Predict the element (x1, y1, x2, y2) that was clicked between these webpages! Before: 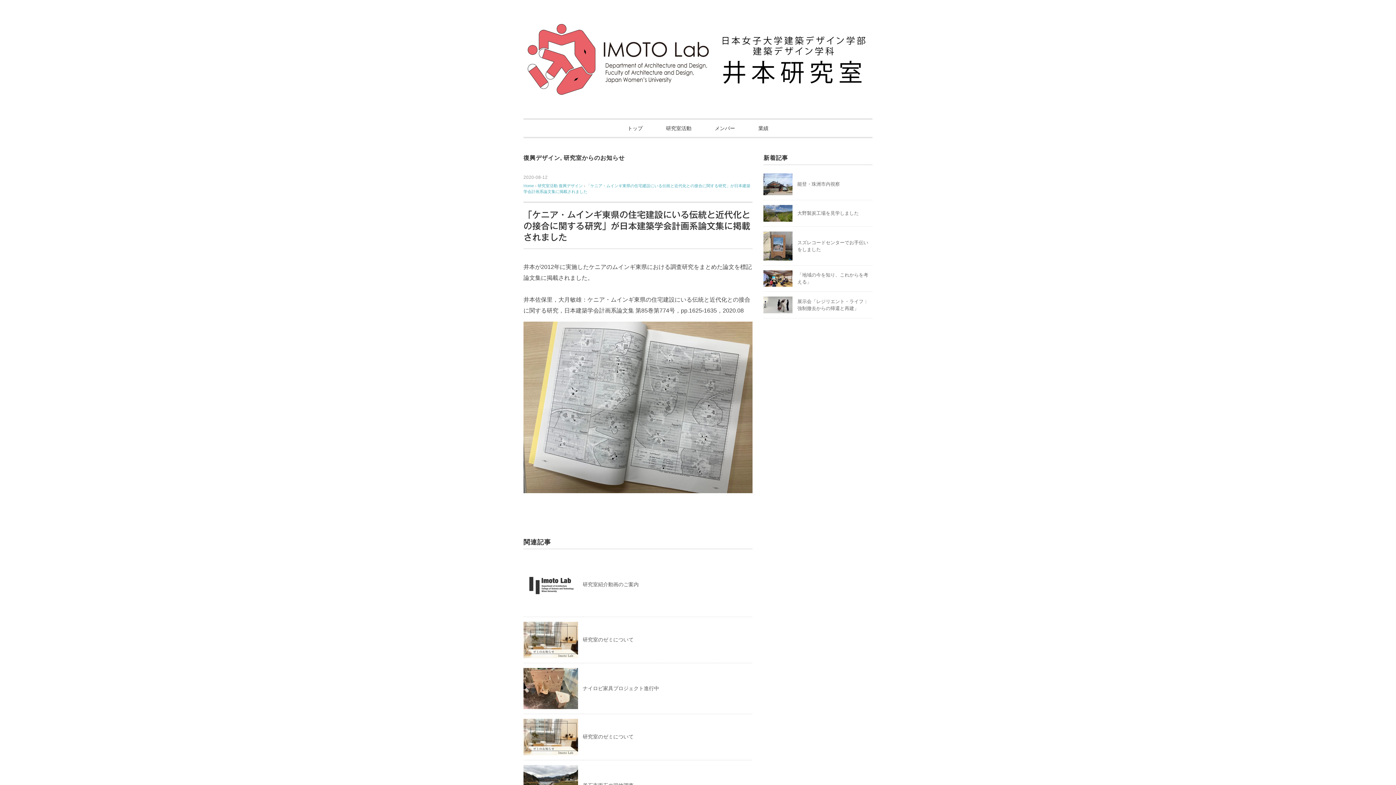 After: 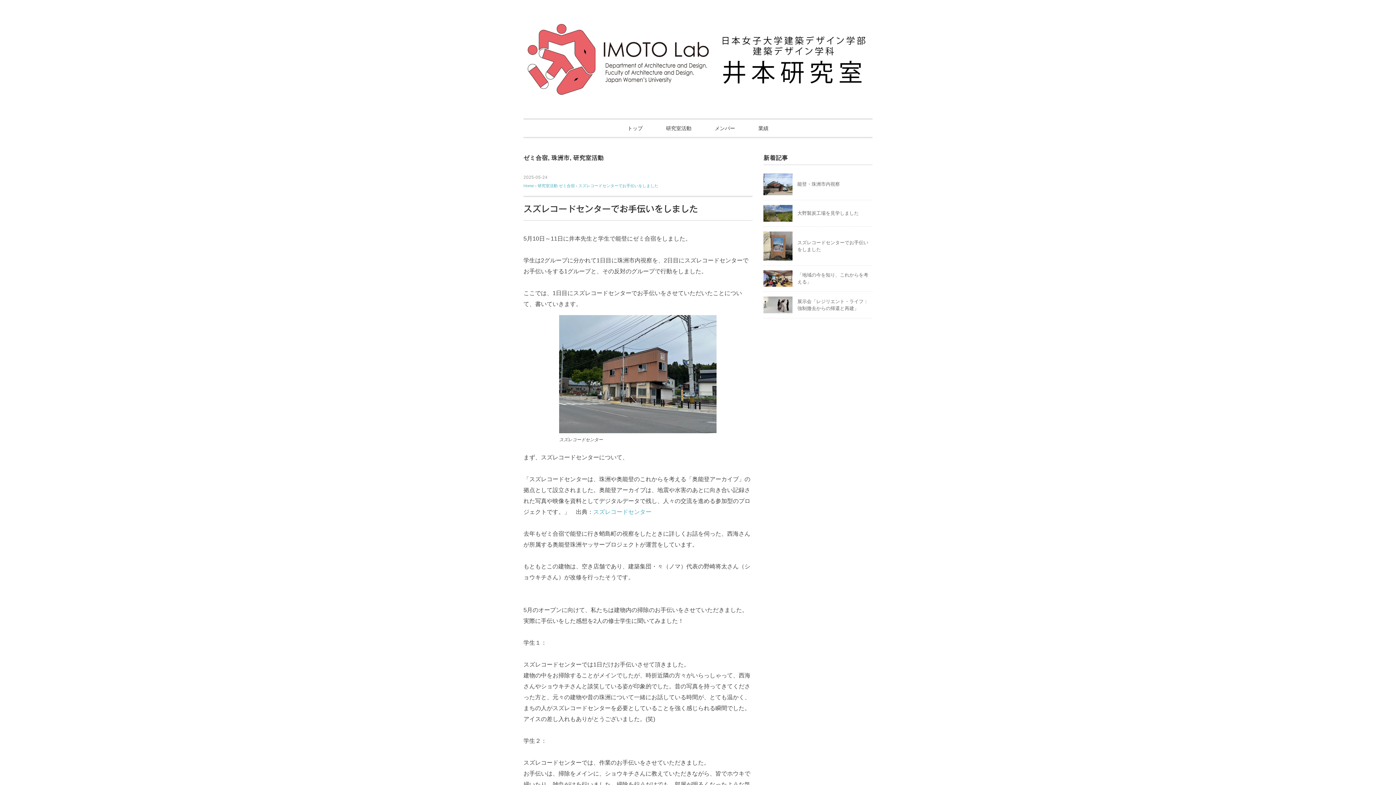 Action: bbox: (763, 232, 792, 237)